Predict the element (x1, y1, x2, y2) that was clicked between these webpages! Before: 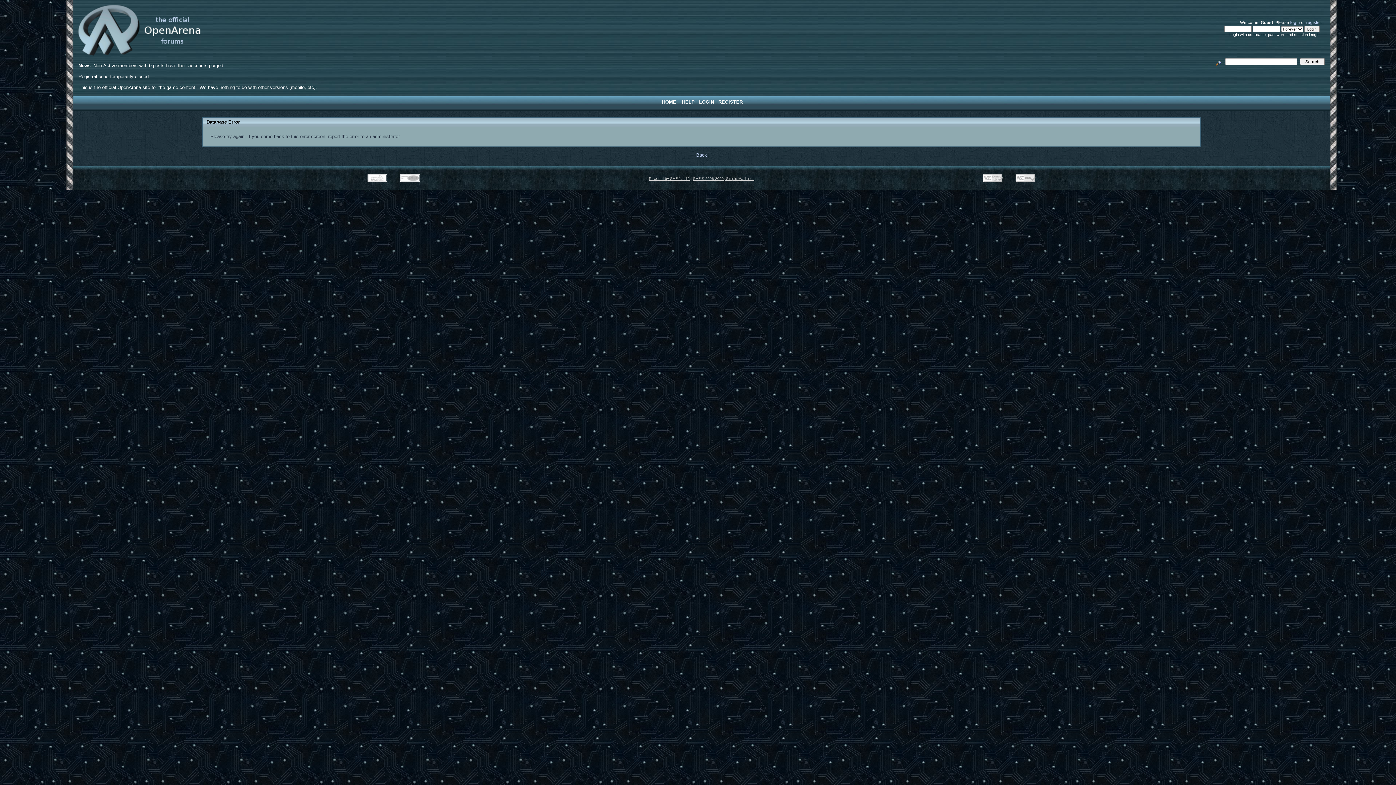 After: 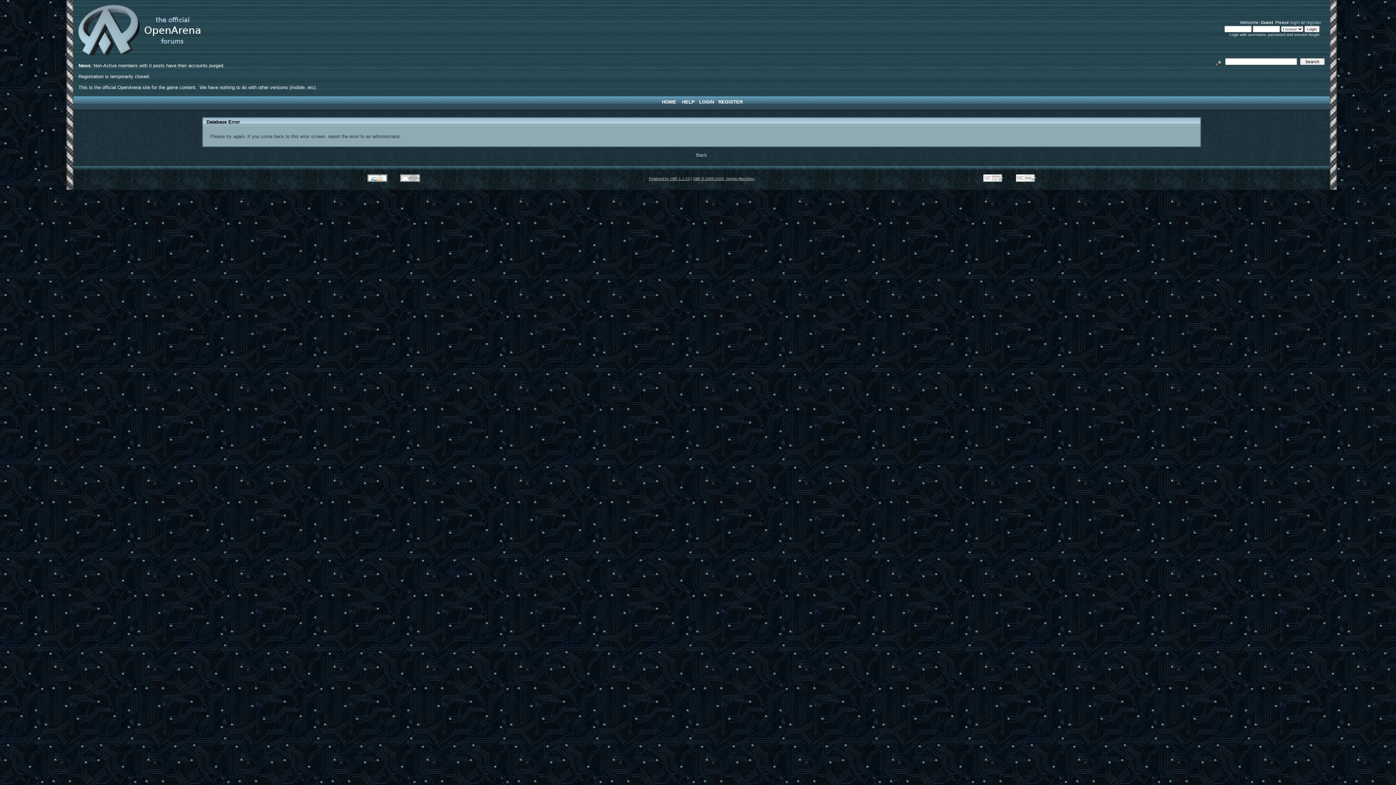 Action: bbox: (361, 179, 393, 184)